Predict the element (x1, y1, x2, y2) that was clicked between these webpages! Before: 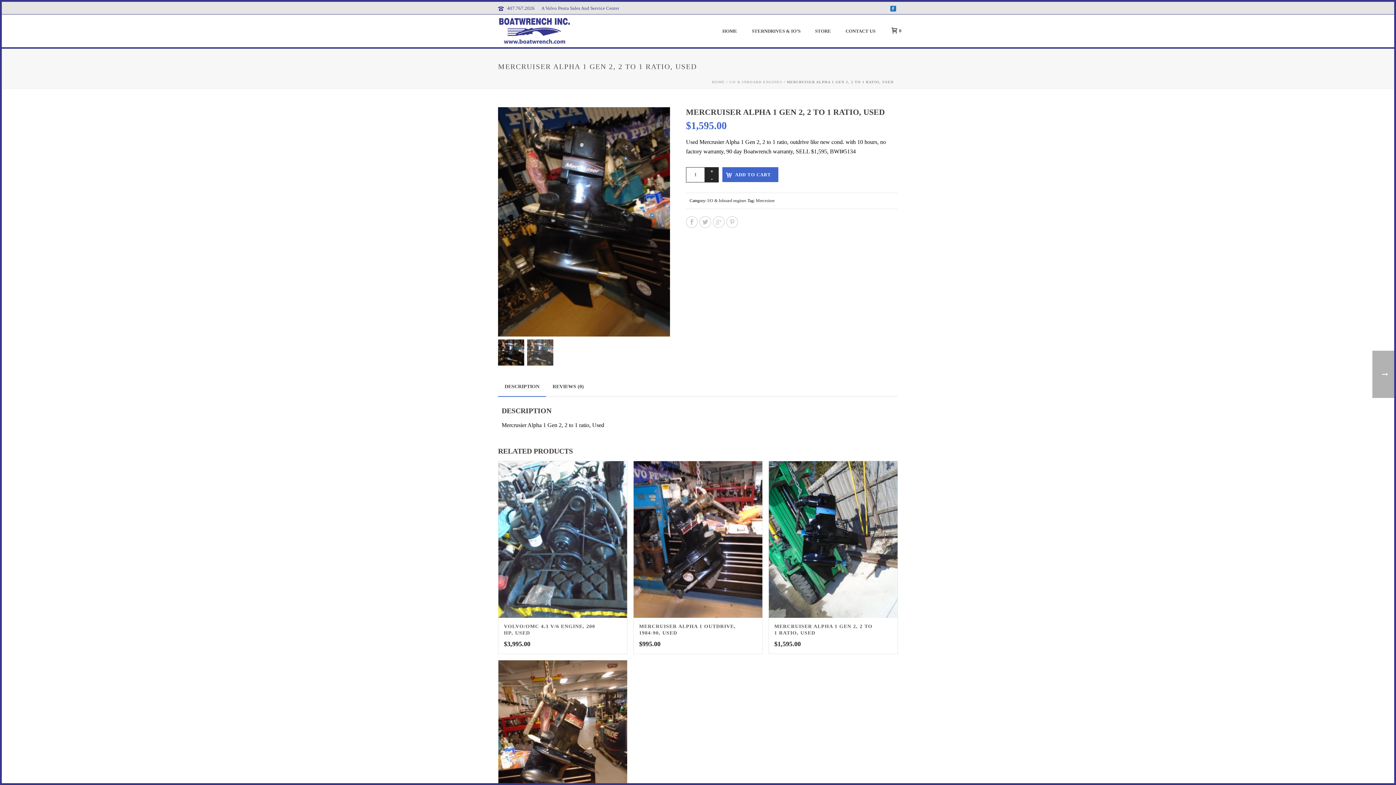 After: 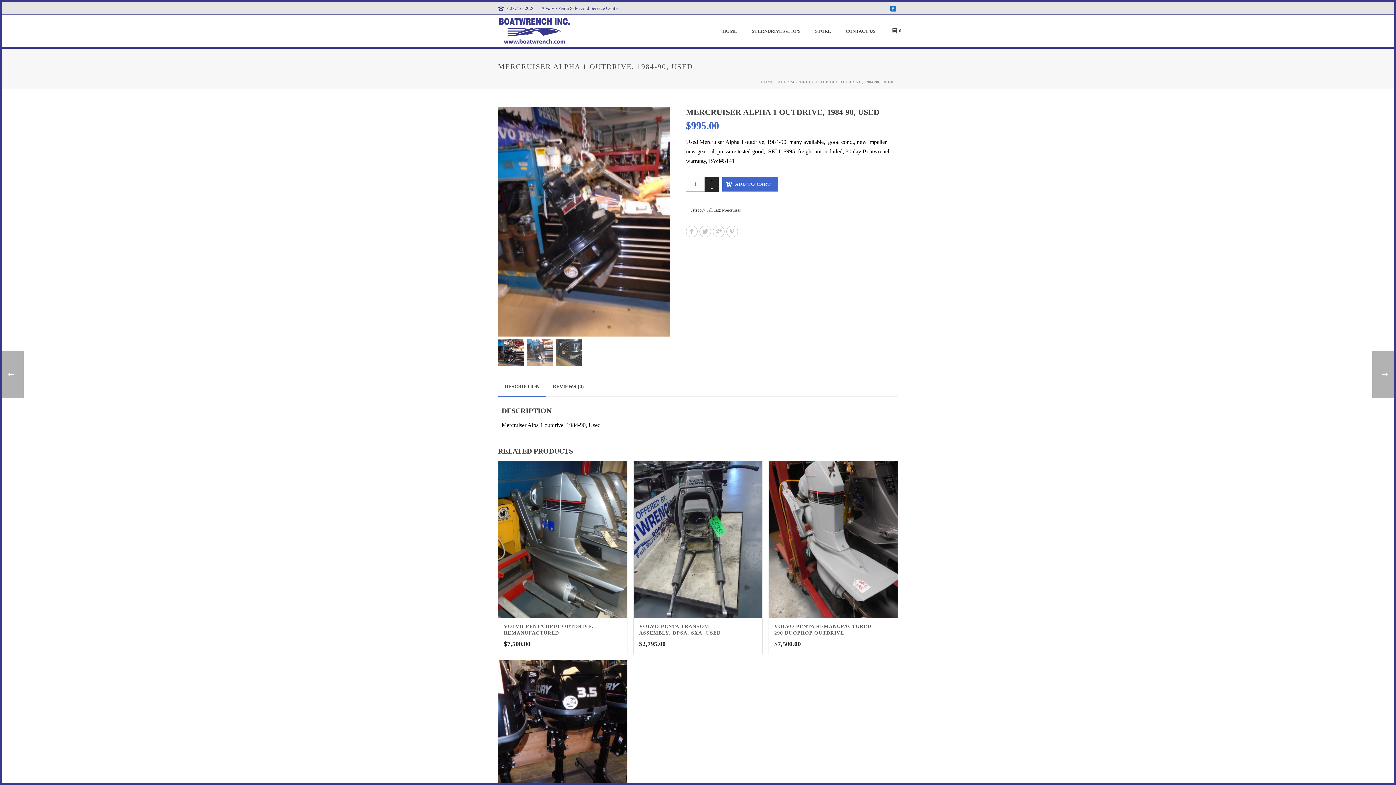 Action: bbox: (633, 461, 762, 618)